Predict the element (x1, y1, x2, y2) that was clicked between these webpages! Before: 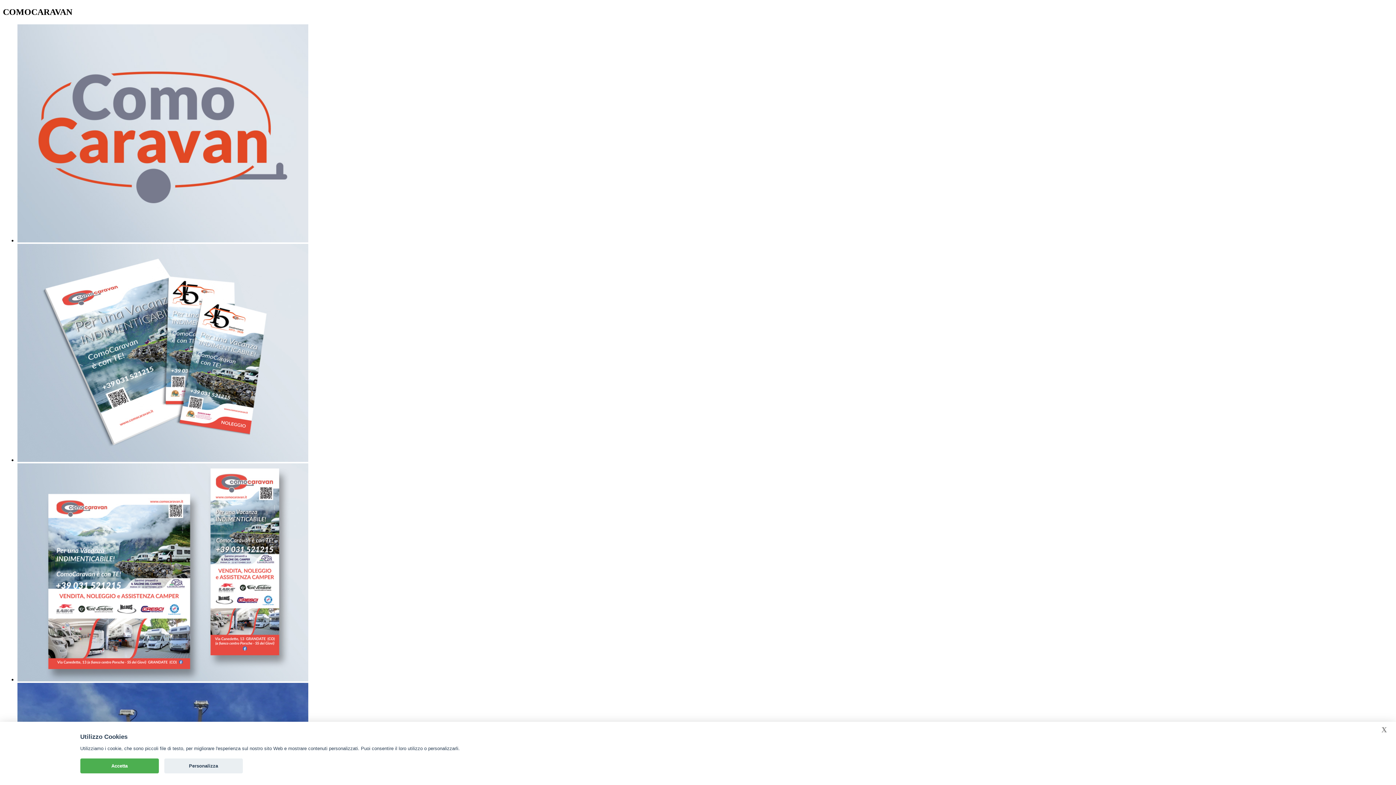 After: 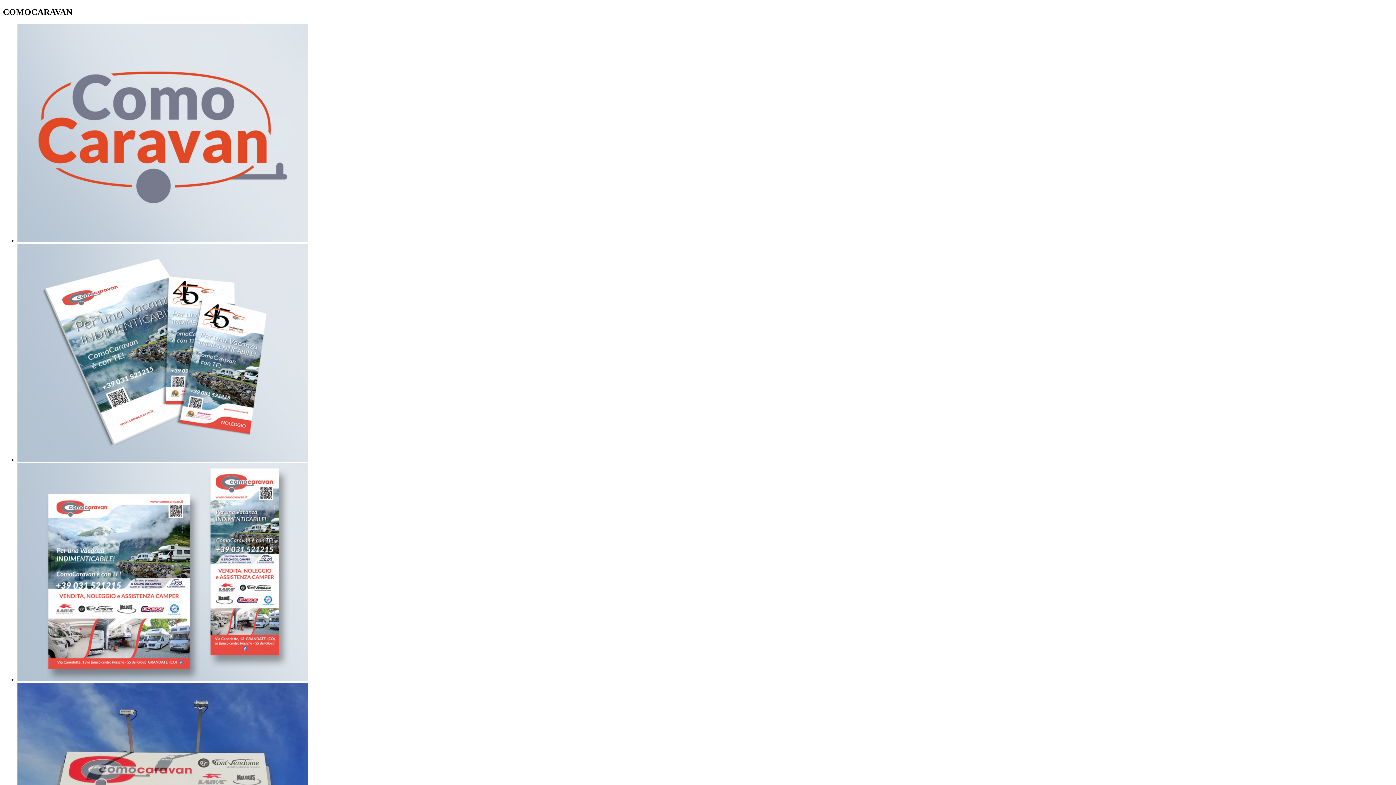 Action: bbox: (80, 758, 158, 773) label: Accetta